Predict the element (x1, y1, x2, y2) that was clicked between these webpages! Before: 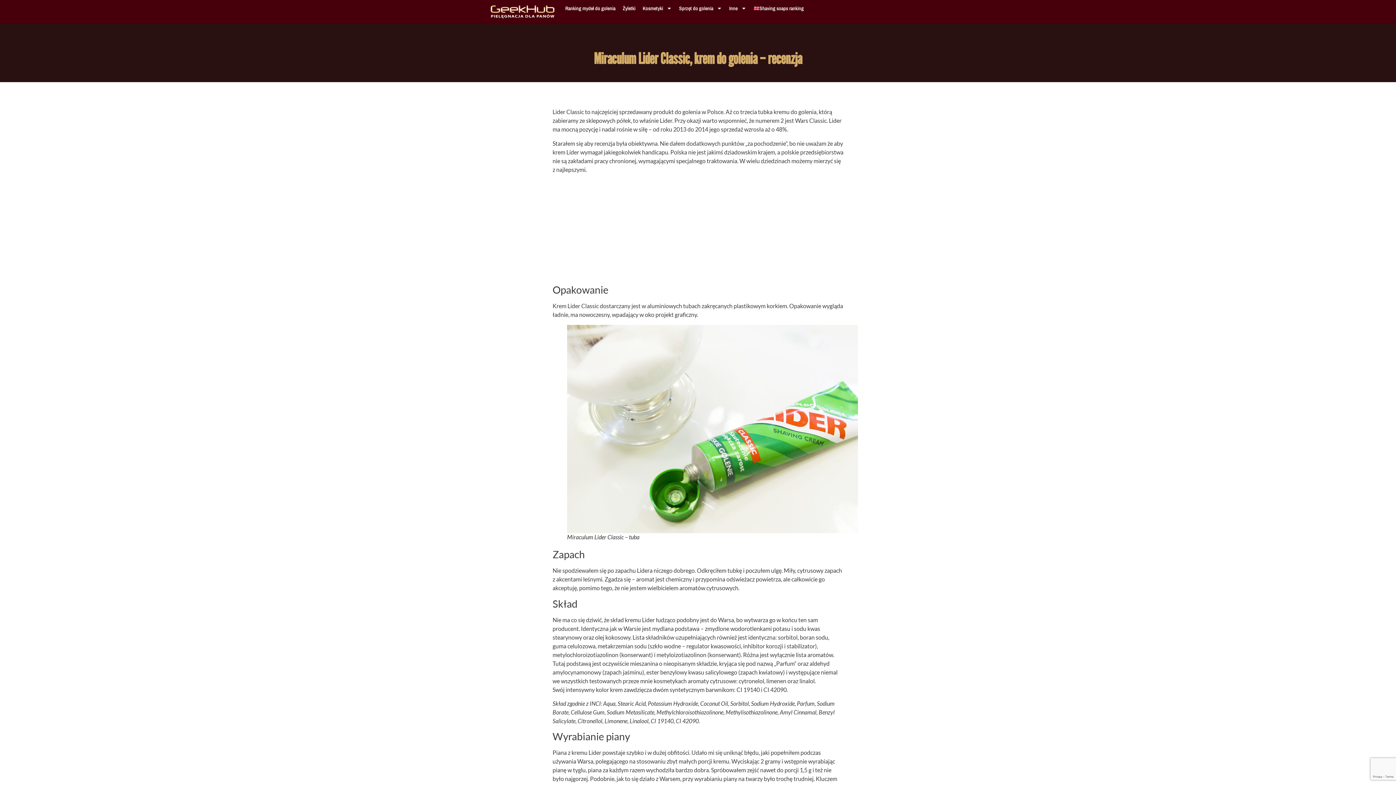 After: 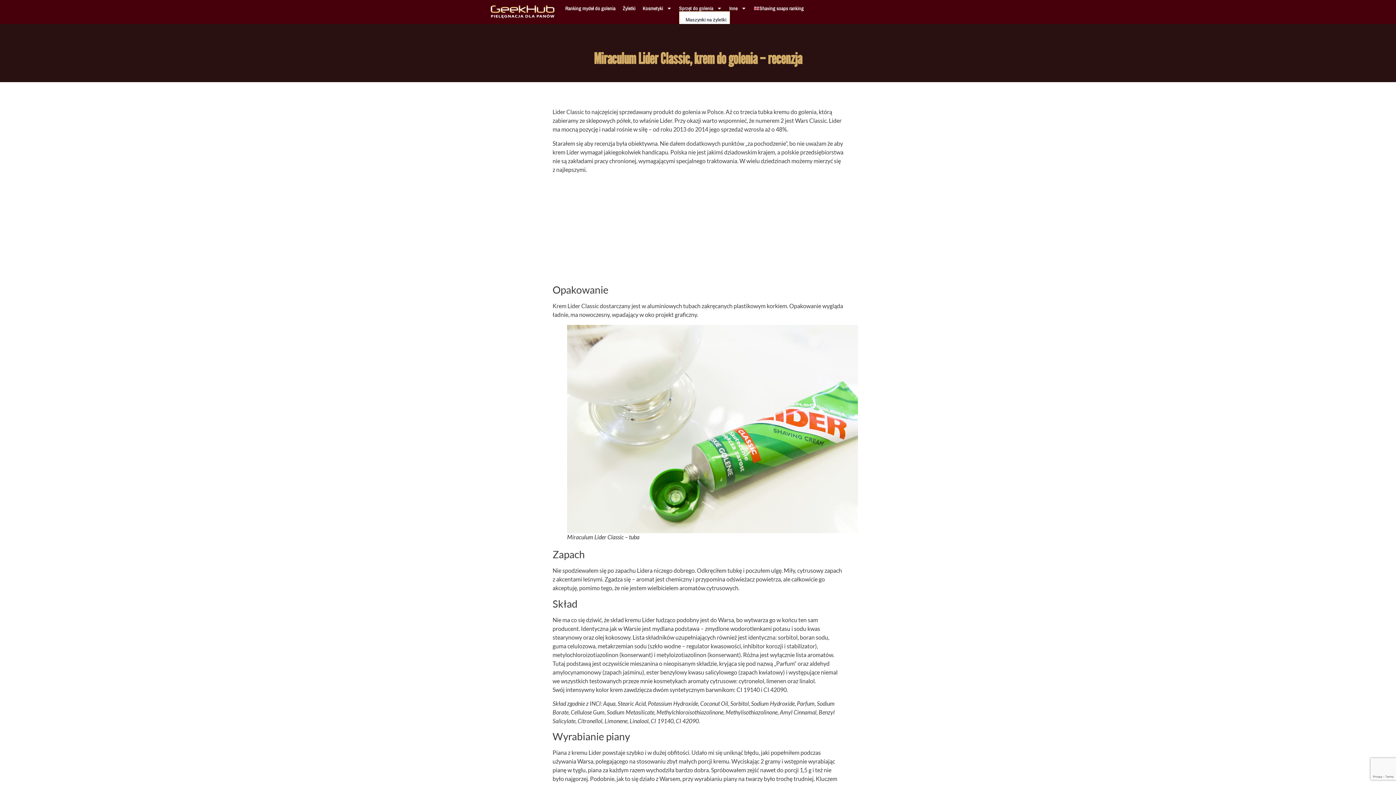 Action: bbox: (679, 5, 722, 11) label: Sprzęt do golenia